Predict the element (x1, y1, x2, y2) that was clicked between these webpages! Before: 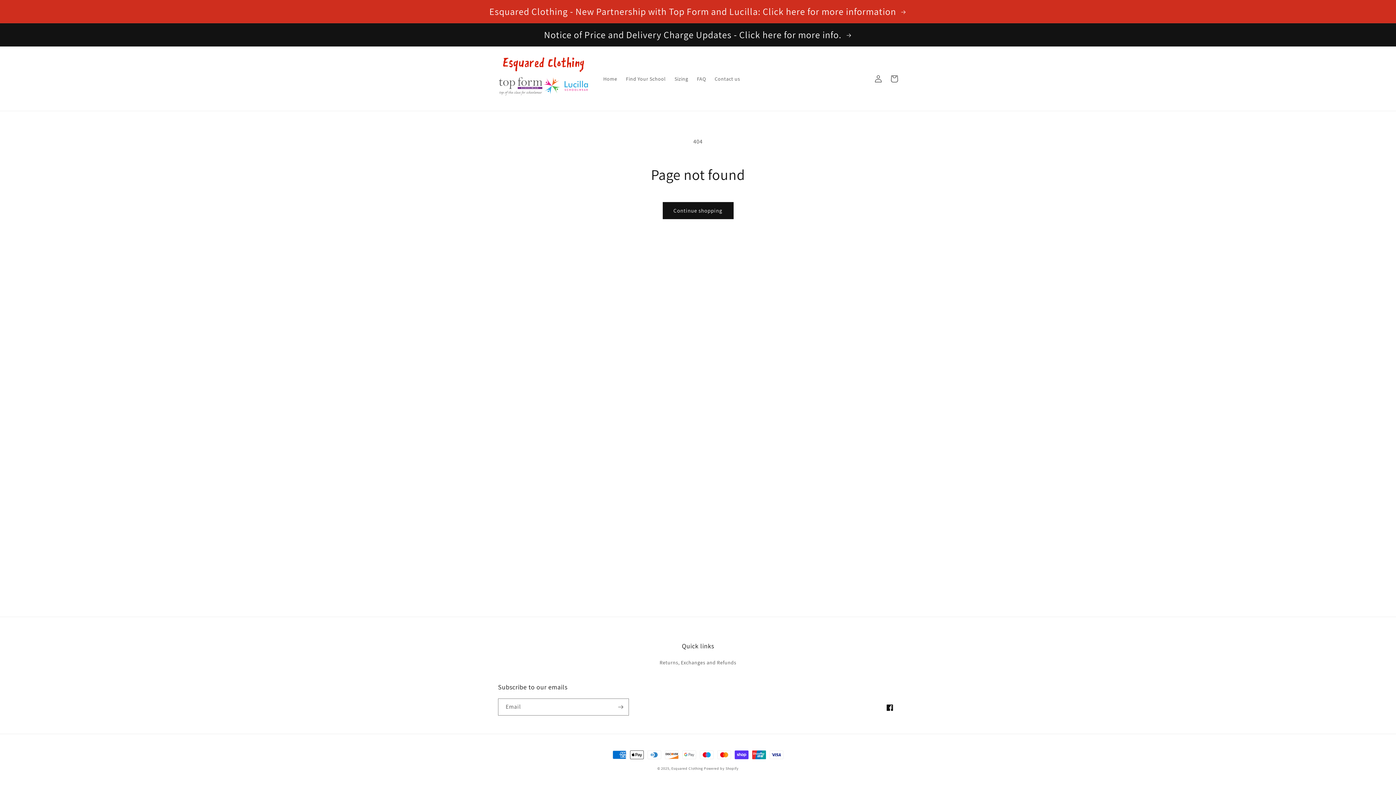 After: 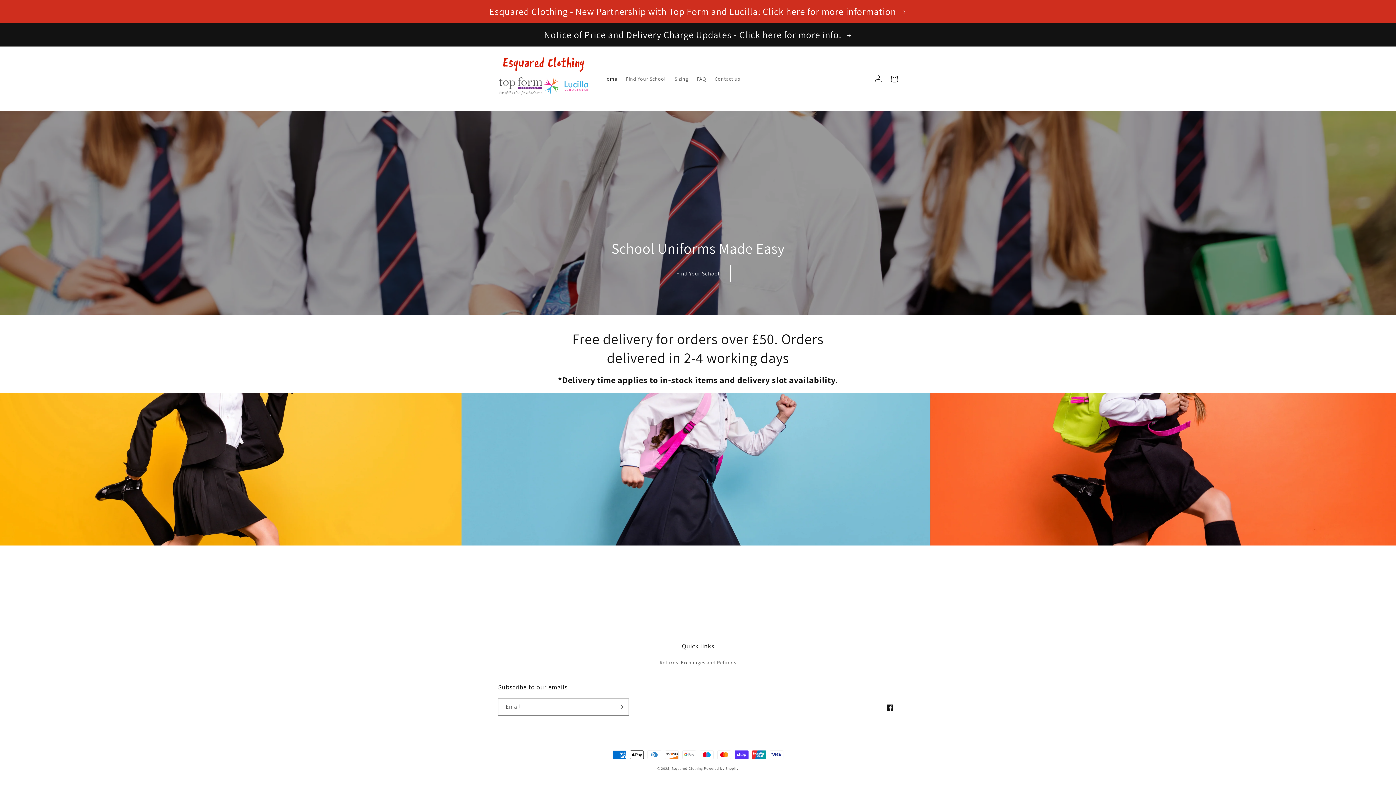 Action: bbox: (495, 53, 591, 103)